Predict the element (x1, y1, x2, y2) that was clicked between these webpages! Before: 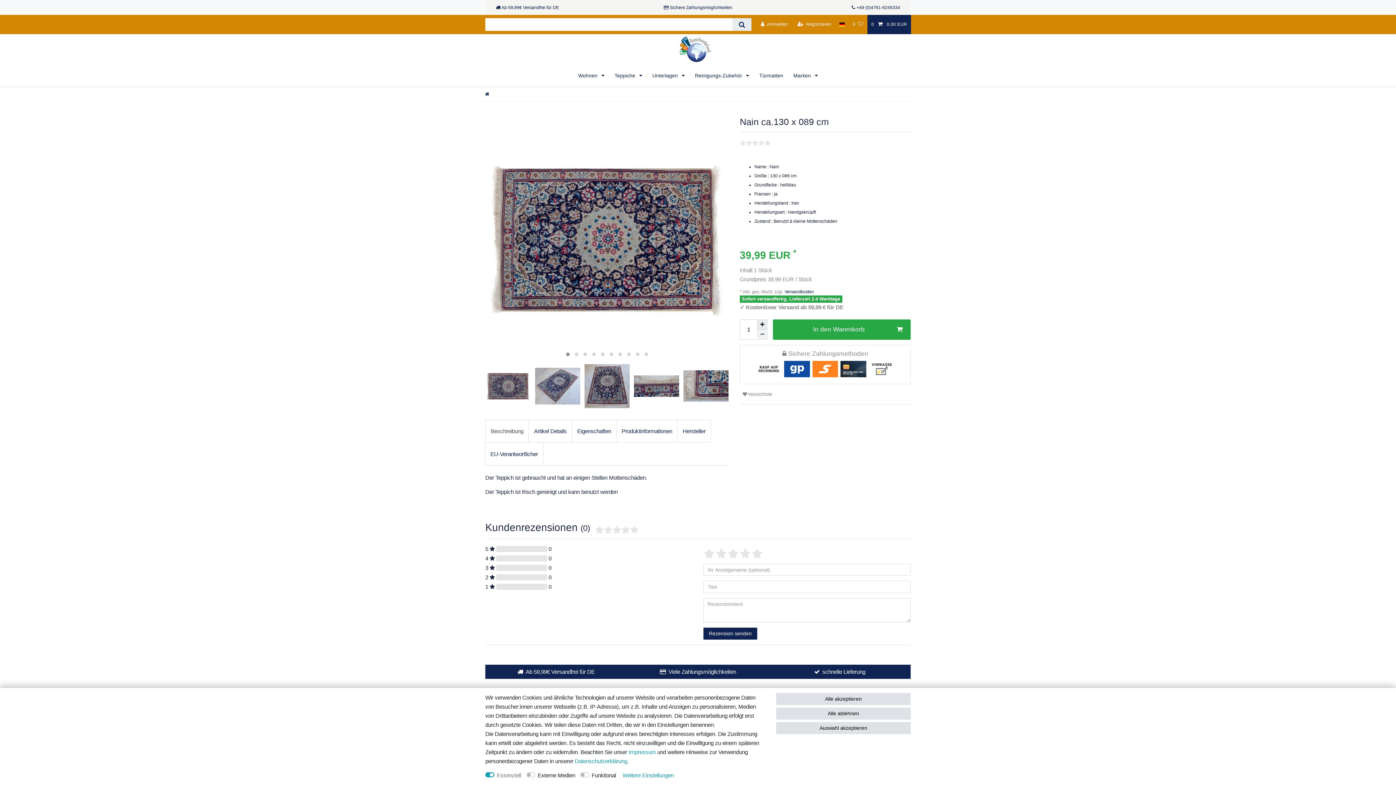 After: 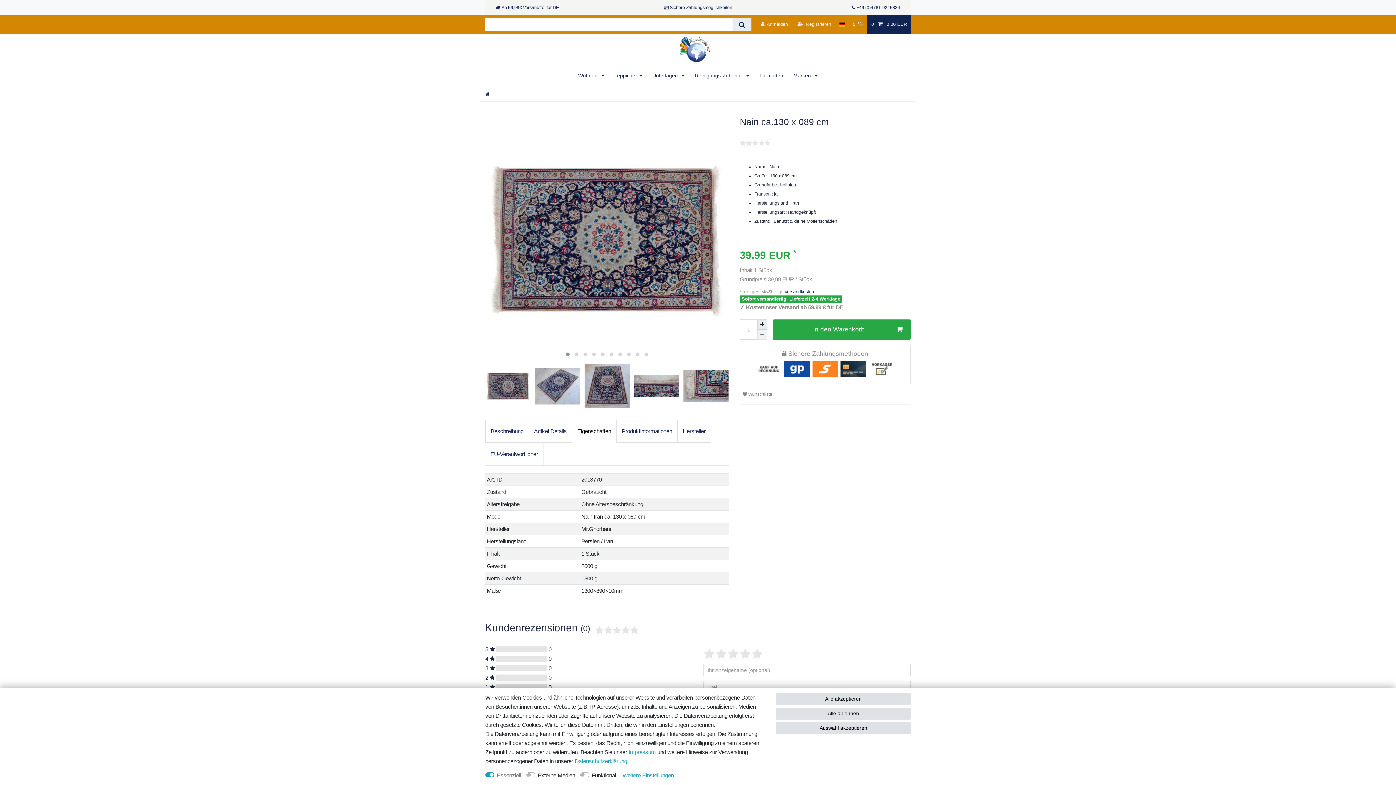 Action: label: Eigenschaften bbox: (572, 420, 616, 443)